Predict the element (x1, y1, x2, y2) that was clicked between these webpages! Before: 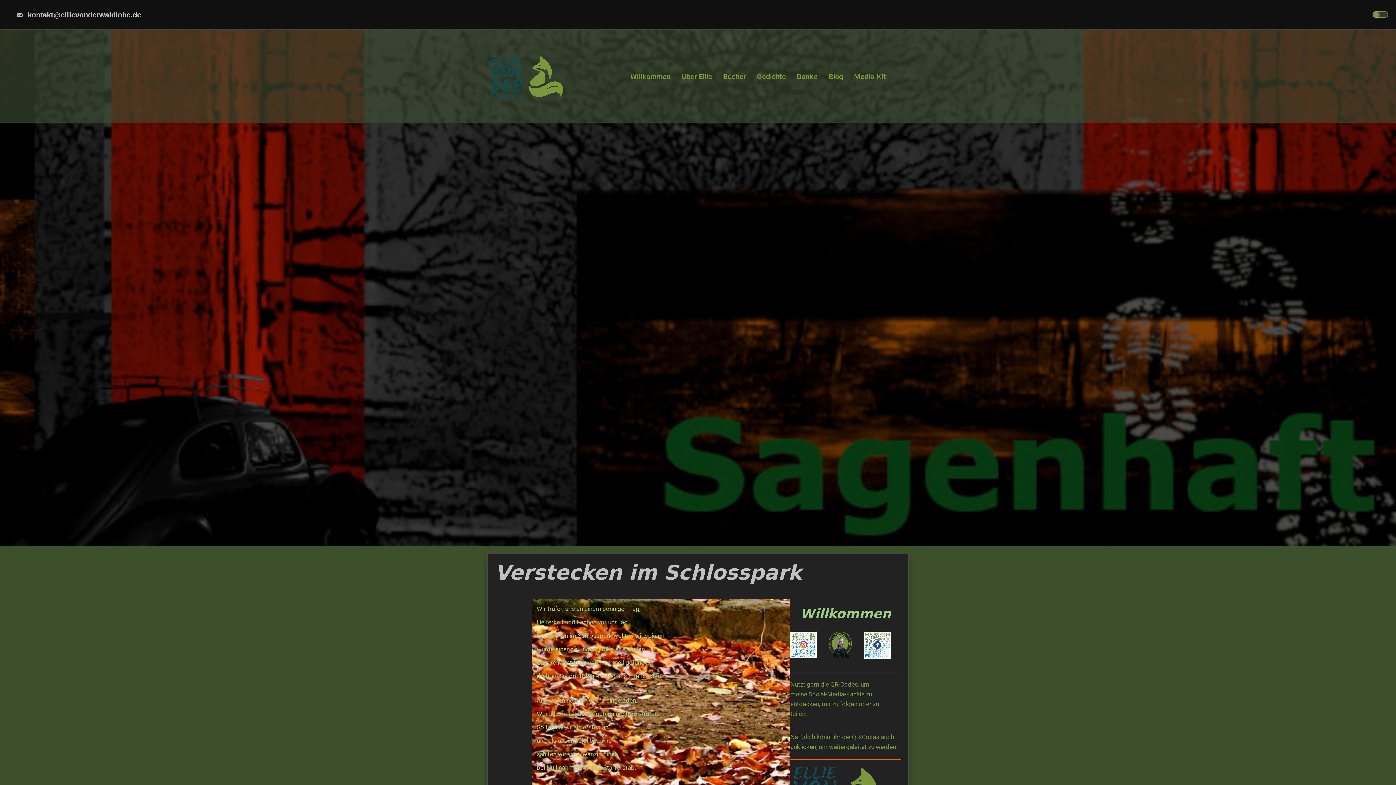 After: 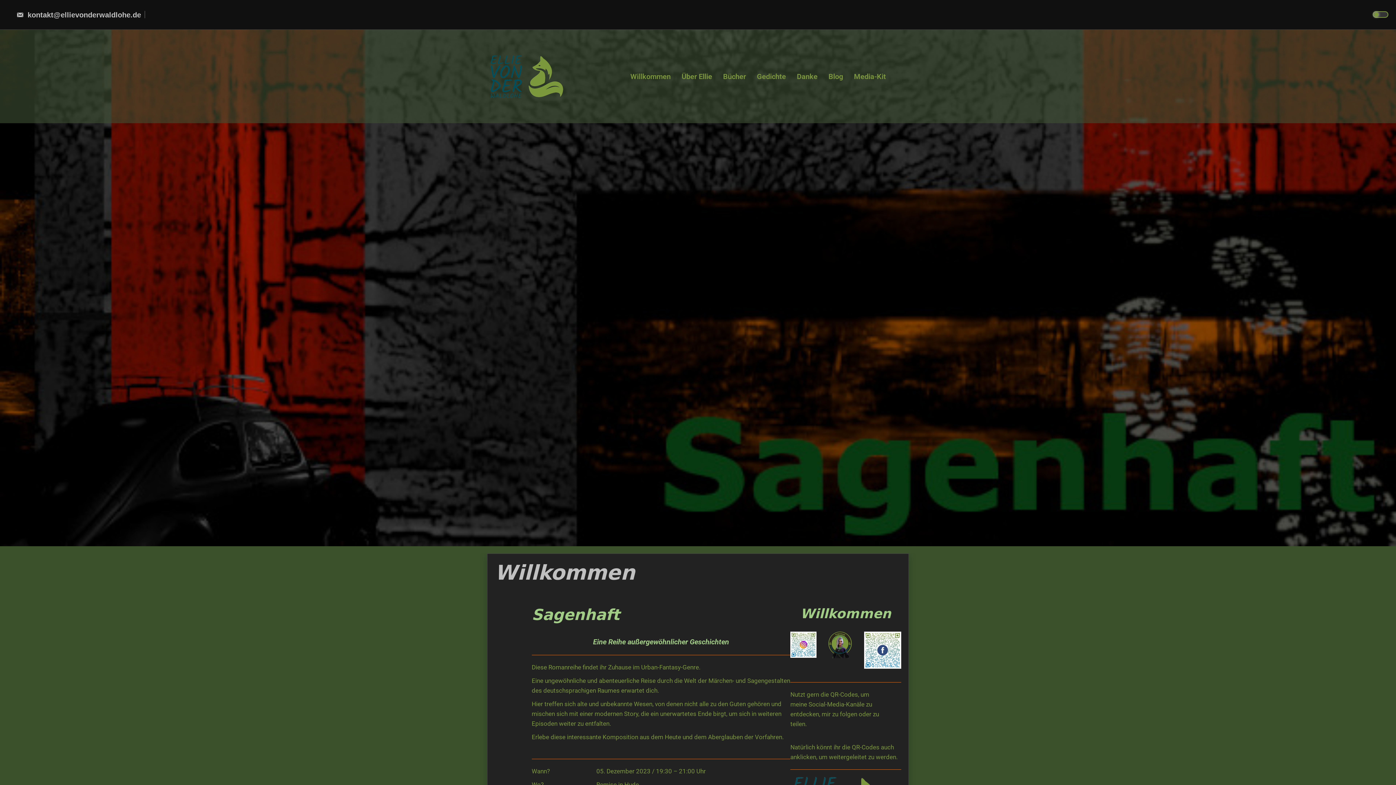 Action: label: Willkommen bbox: (630, 63, 681, 89)